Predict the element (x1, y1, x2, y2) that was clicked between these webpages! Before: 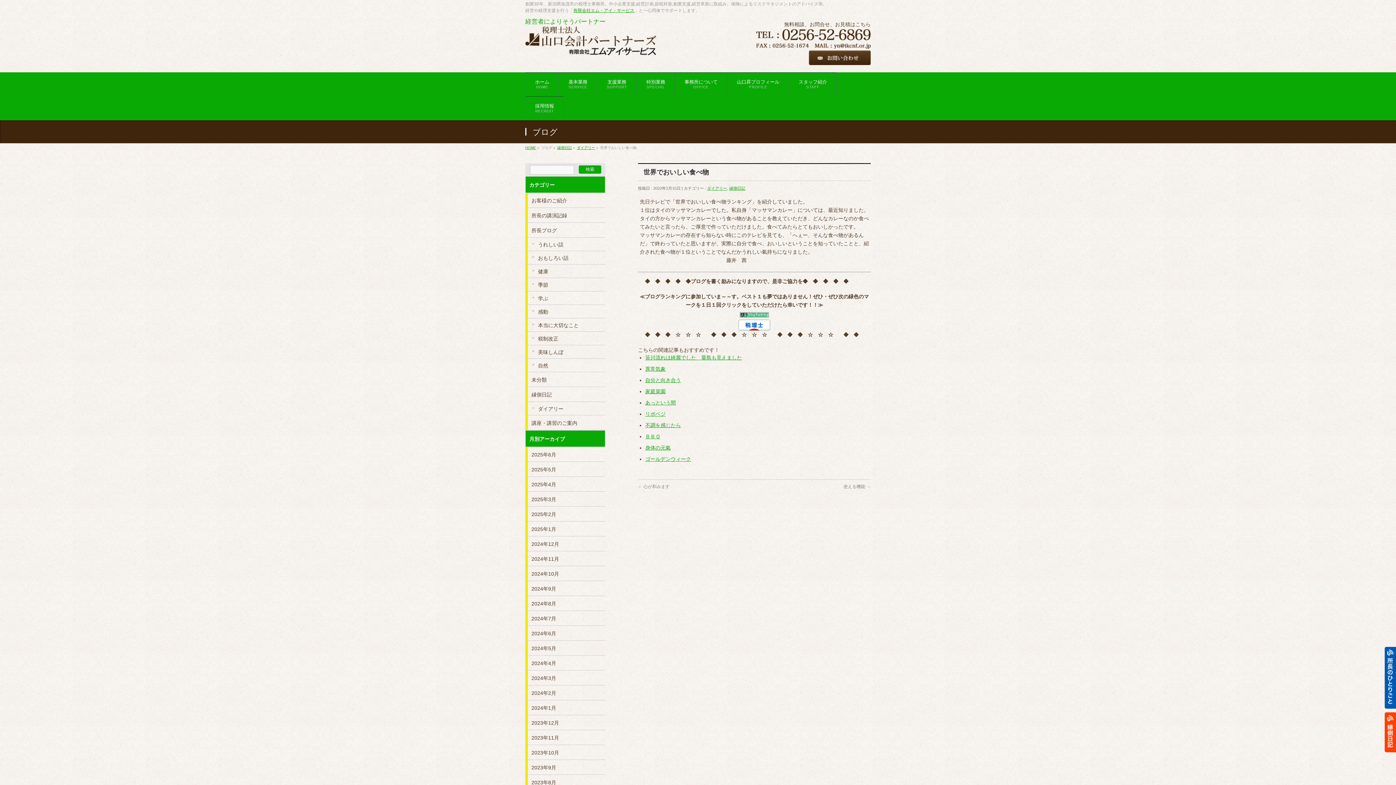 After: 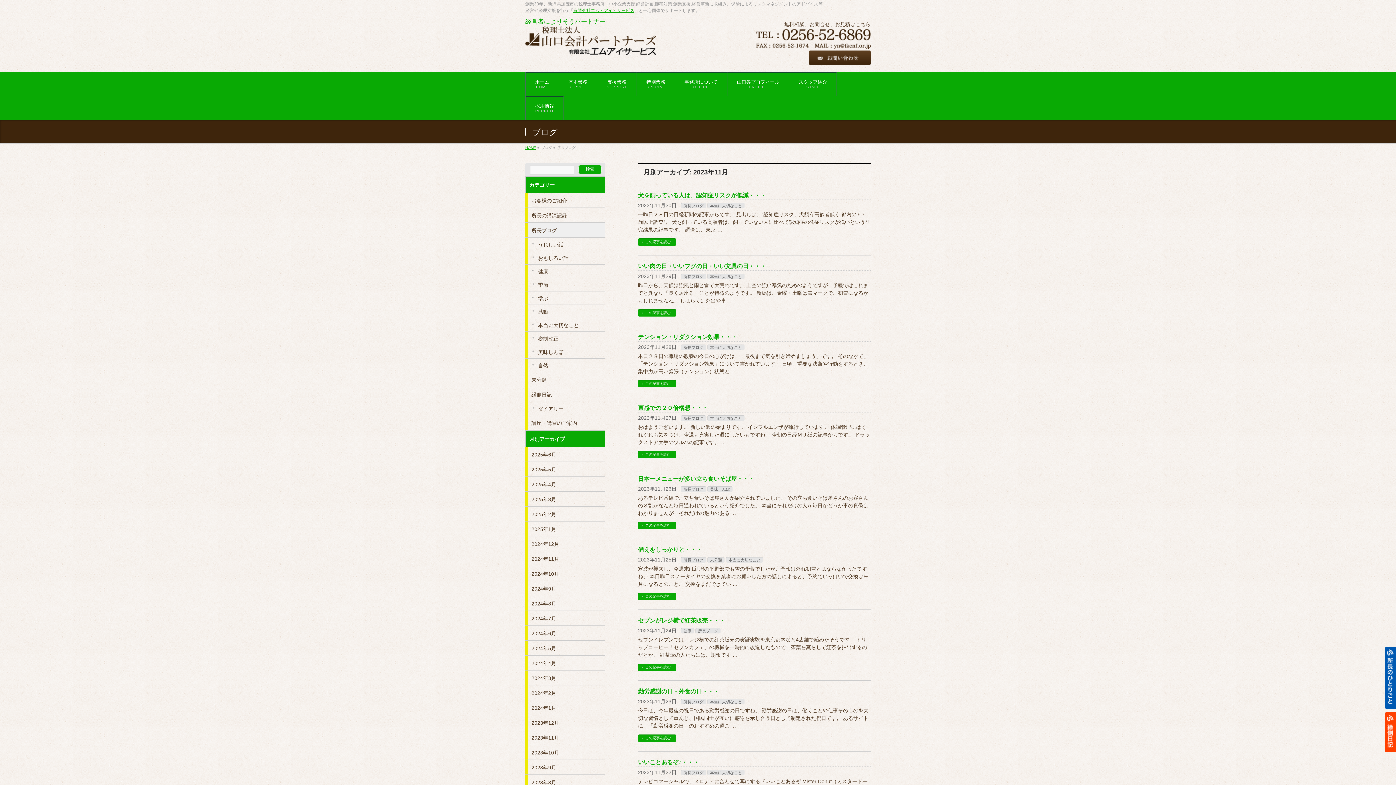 Action: label: 2023年11月 bbox: (525, 730, 605, 745)